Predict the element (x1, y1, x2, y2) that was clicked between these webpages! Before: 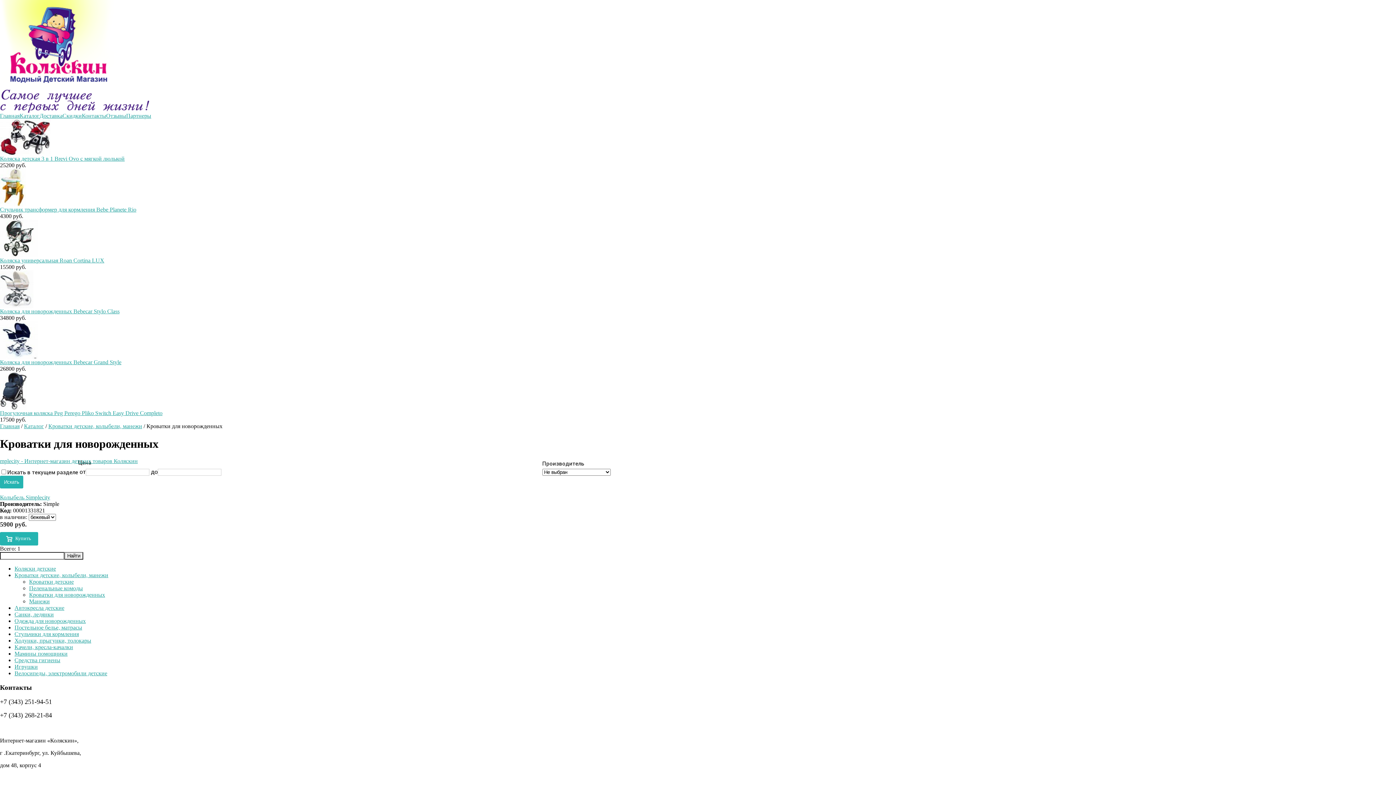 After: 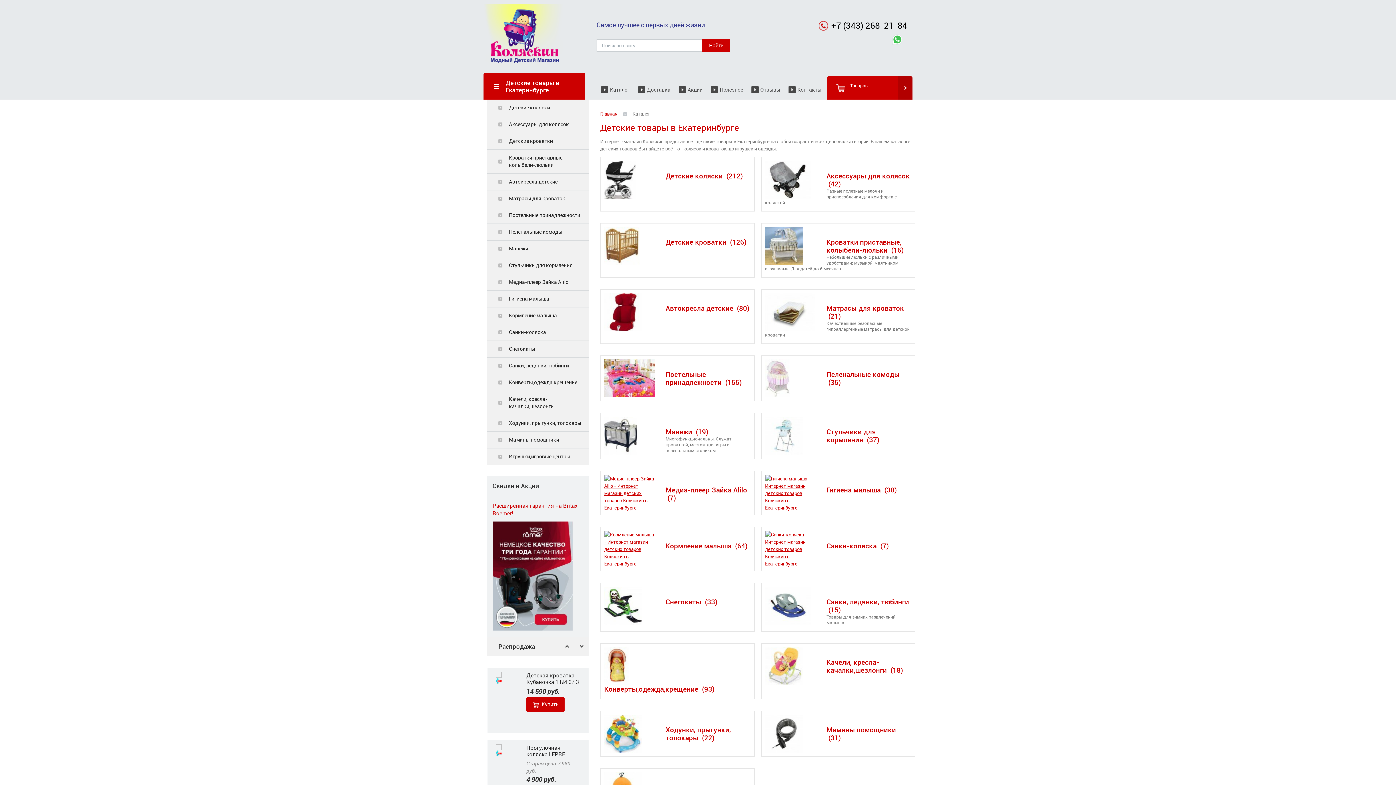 Action: label: Каталог bbox: (24, 423, 44, 429)